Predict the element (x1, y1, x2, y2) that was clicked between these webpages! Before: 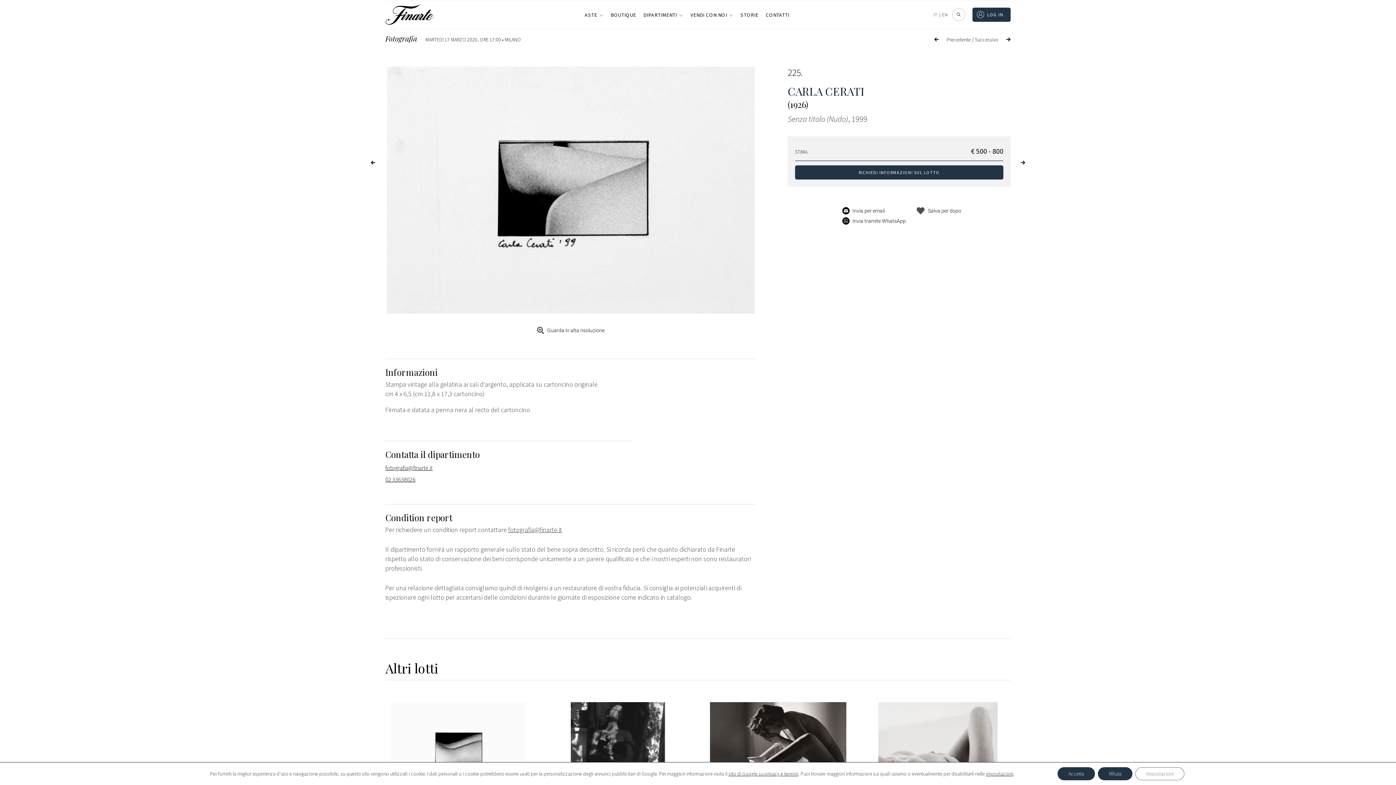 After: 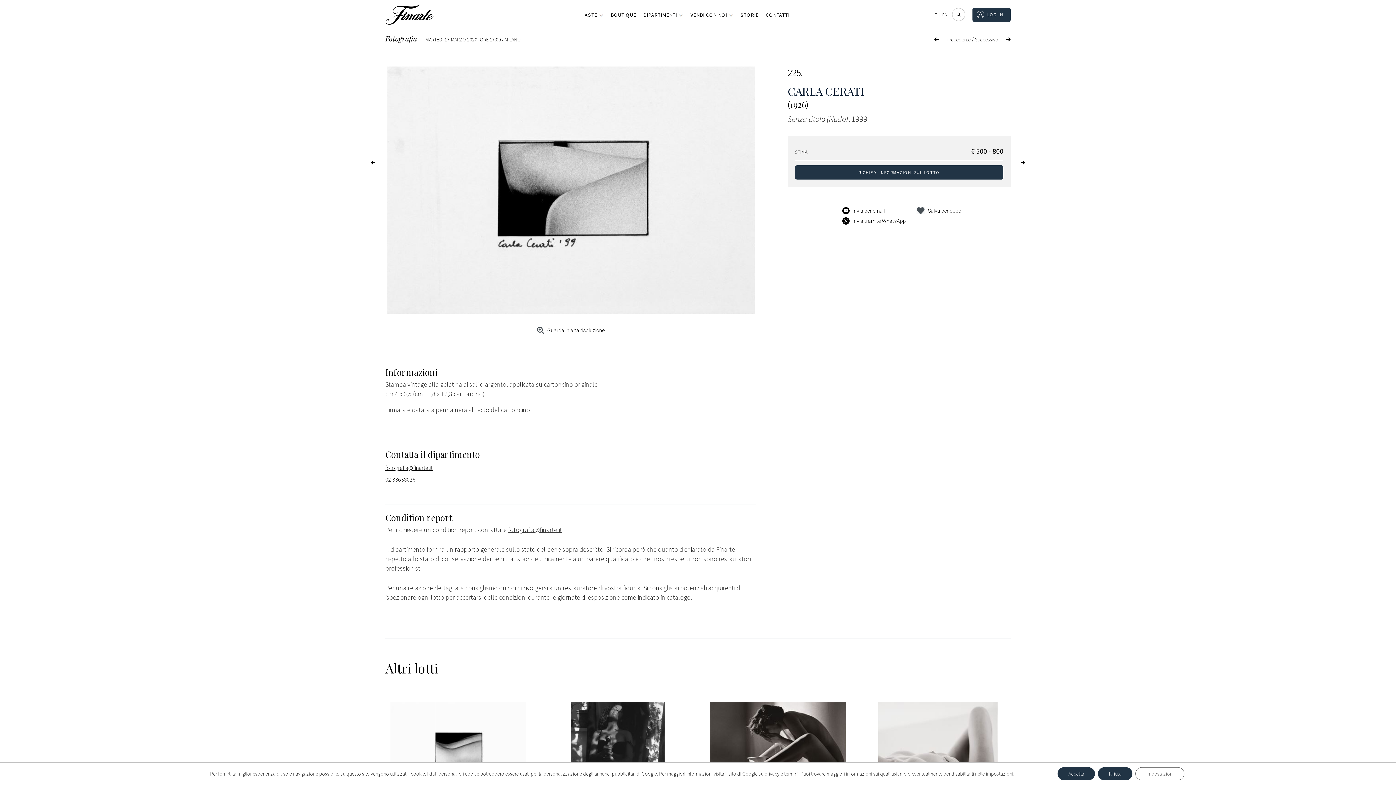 Action: label: IT bbox: (933, 11, 937, 17)